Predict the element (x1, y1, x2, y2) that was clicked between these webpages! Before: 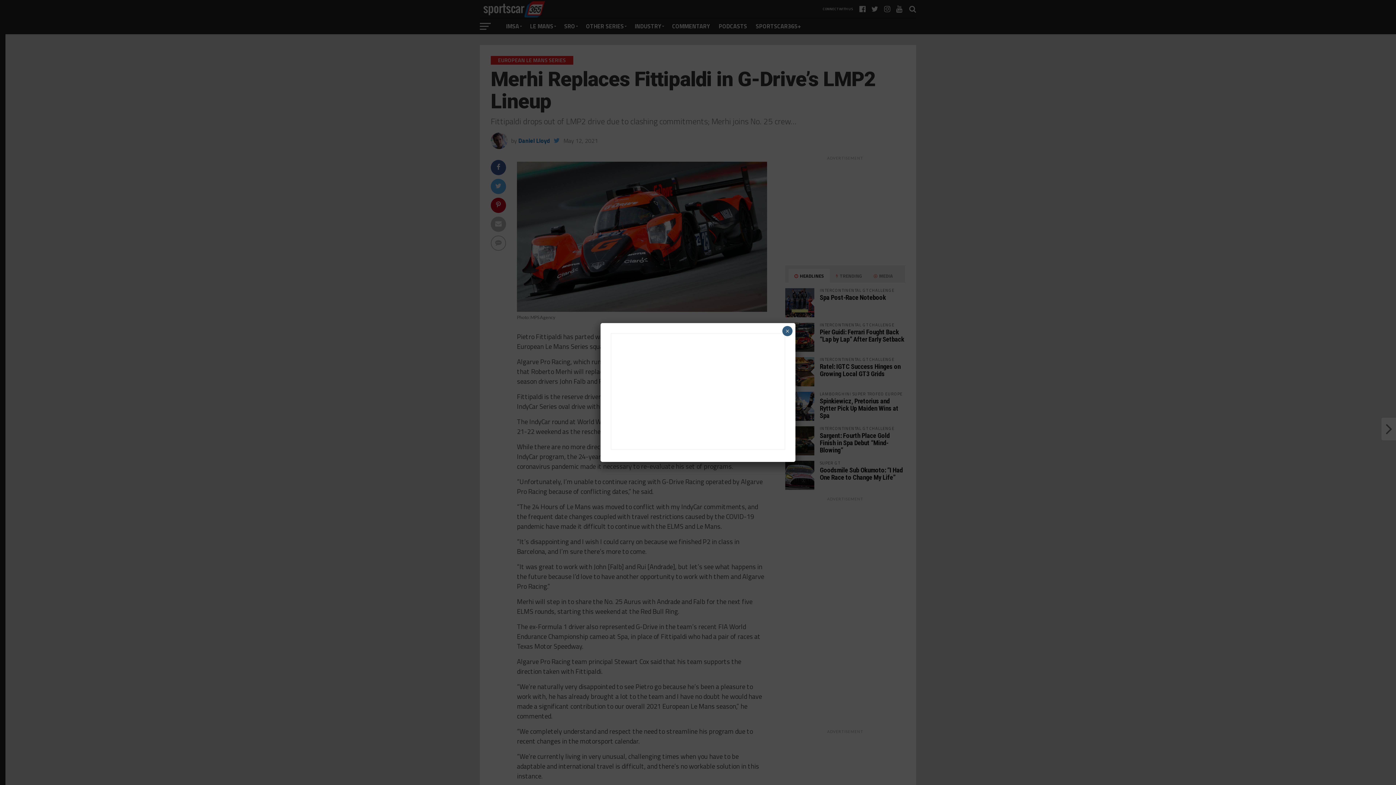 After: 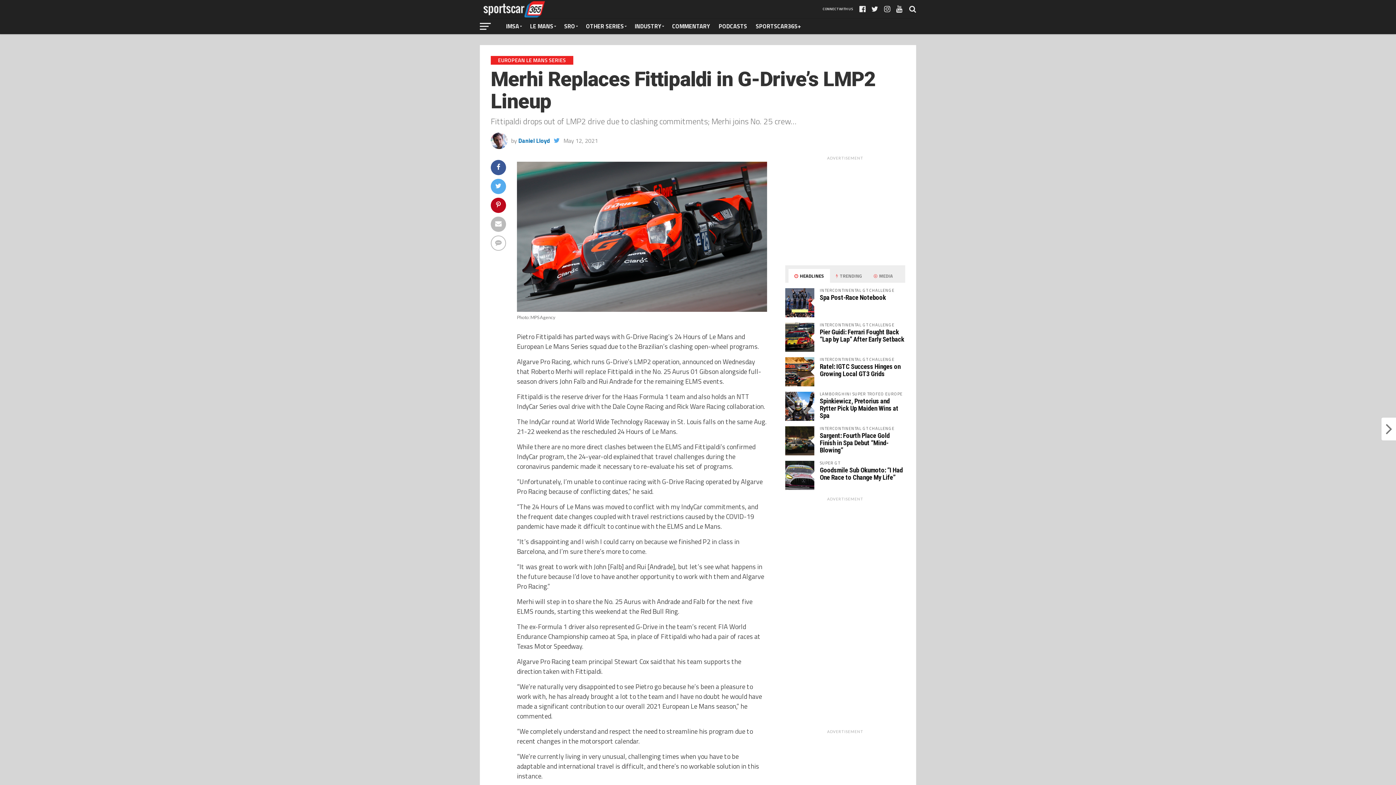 Action: label: Close bbox: (782, 326, 792, 336)